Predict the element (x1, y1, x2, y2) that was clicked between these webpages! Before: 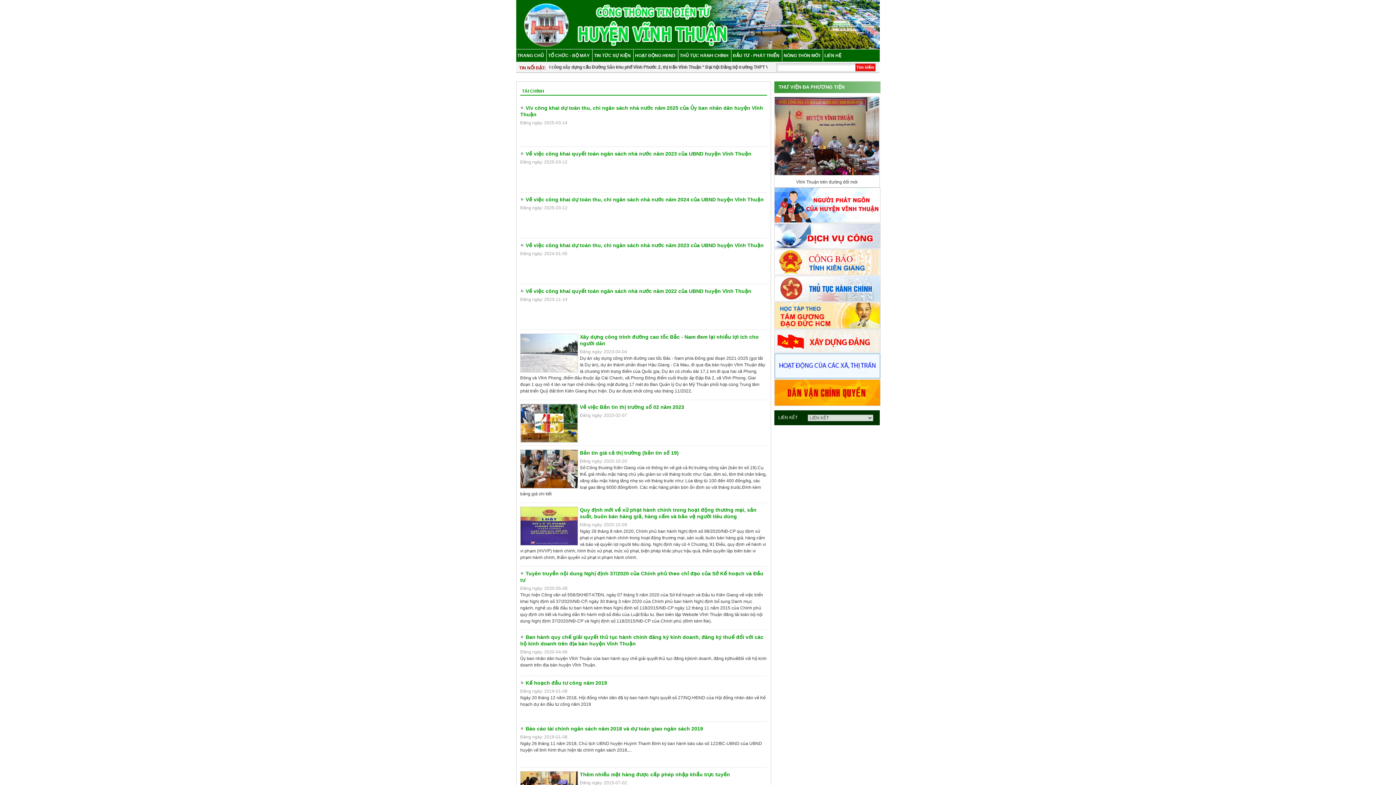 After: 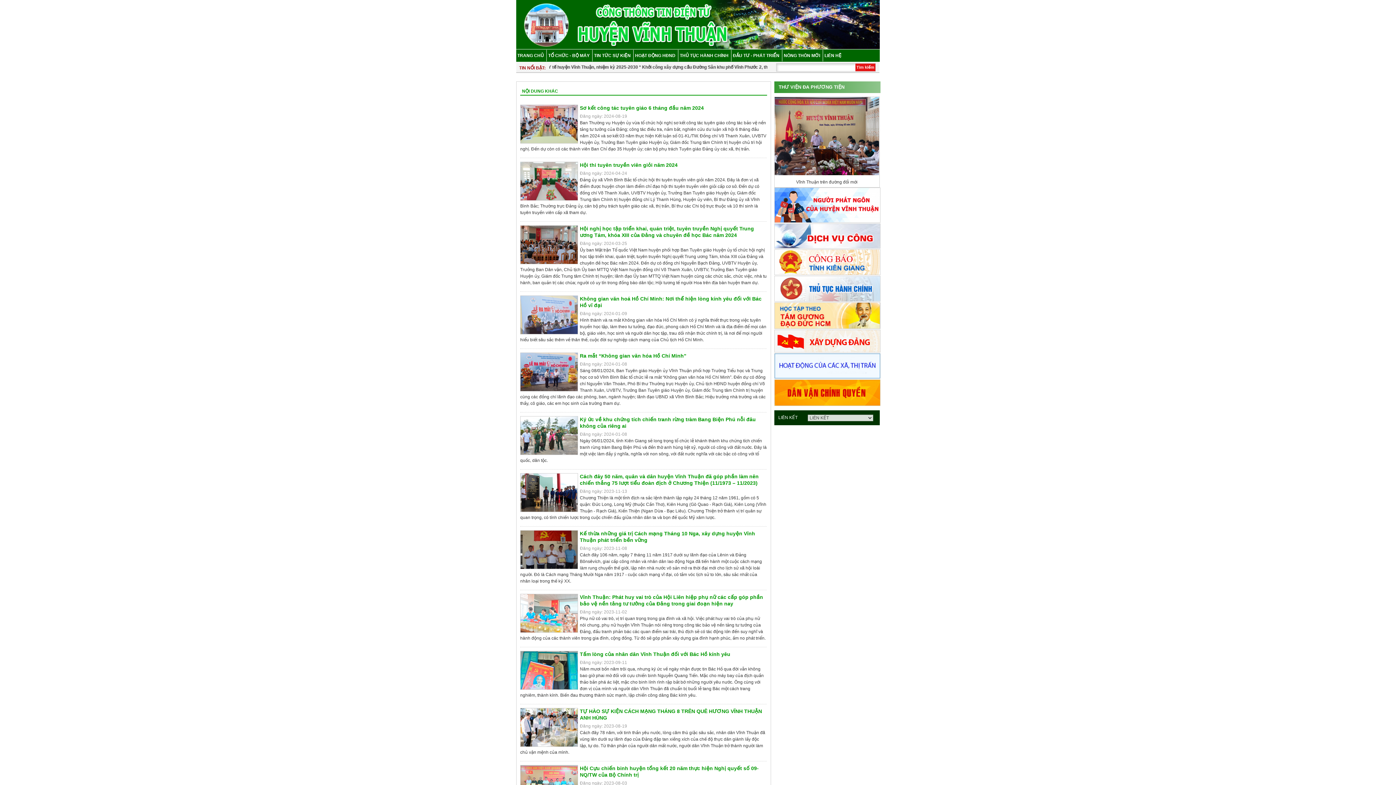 Action: bbox: (774, 347, 880, 352)